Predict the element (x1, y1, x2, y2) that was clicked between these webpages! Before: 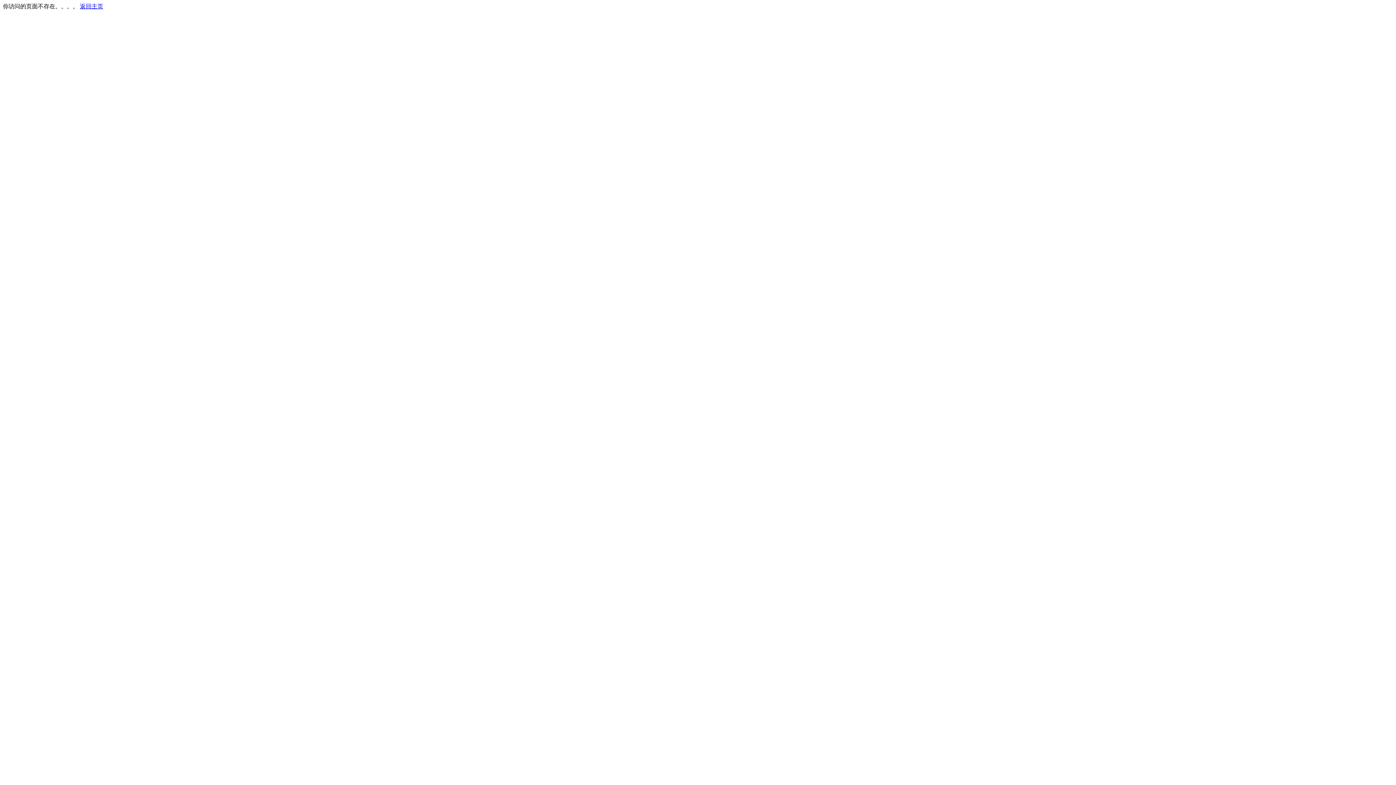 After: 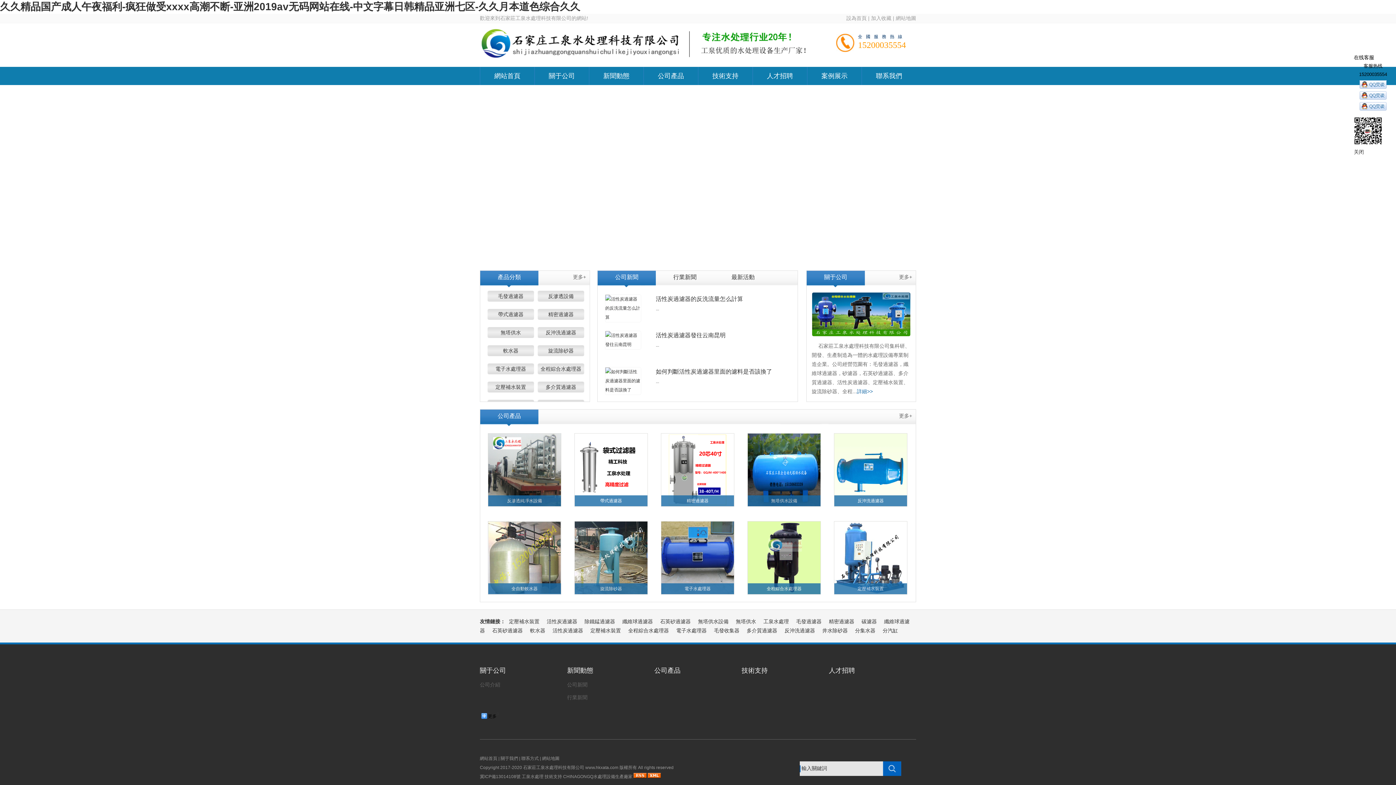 Action: label: 返回主页 bbox: (80, 3, 103, 9)